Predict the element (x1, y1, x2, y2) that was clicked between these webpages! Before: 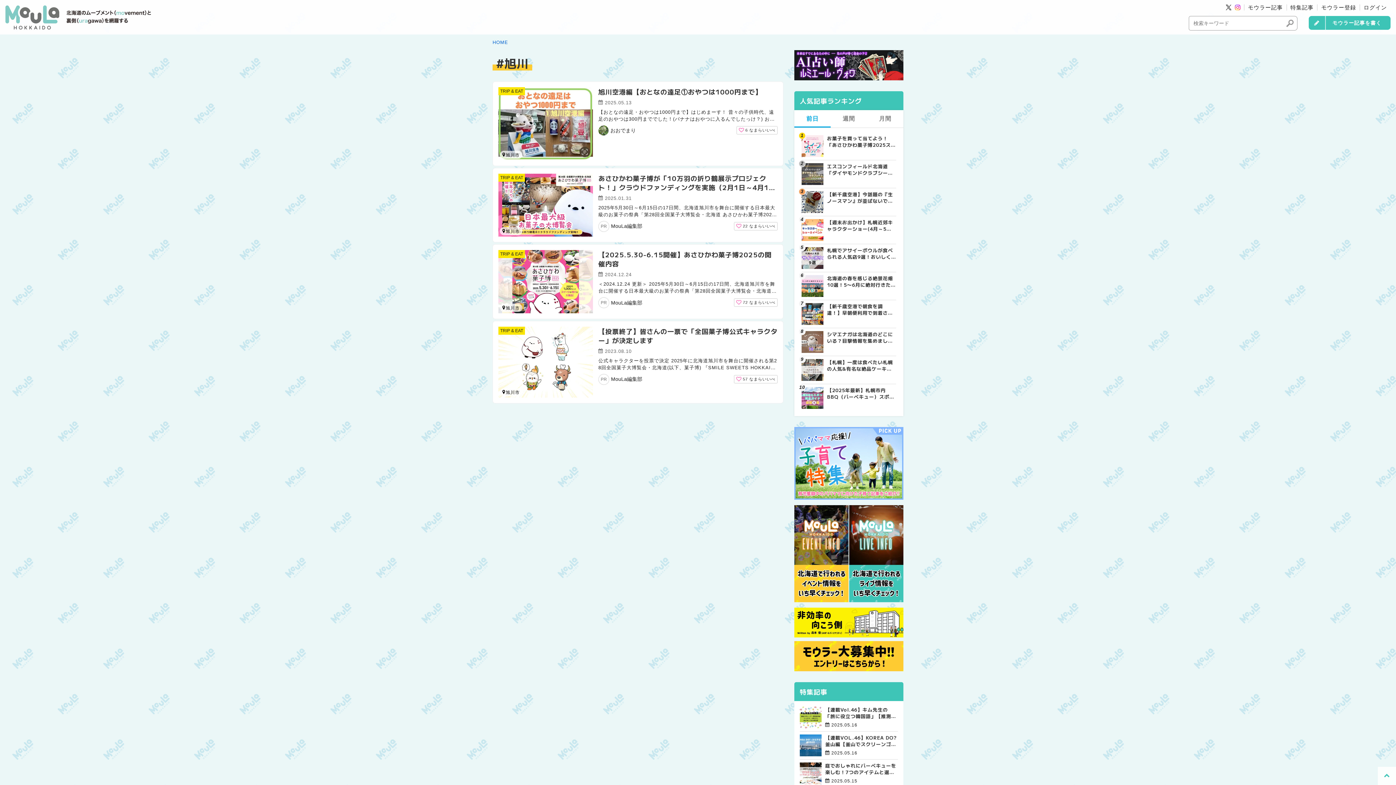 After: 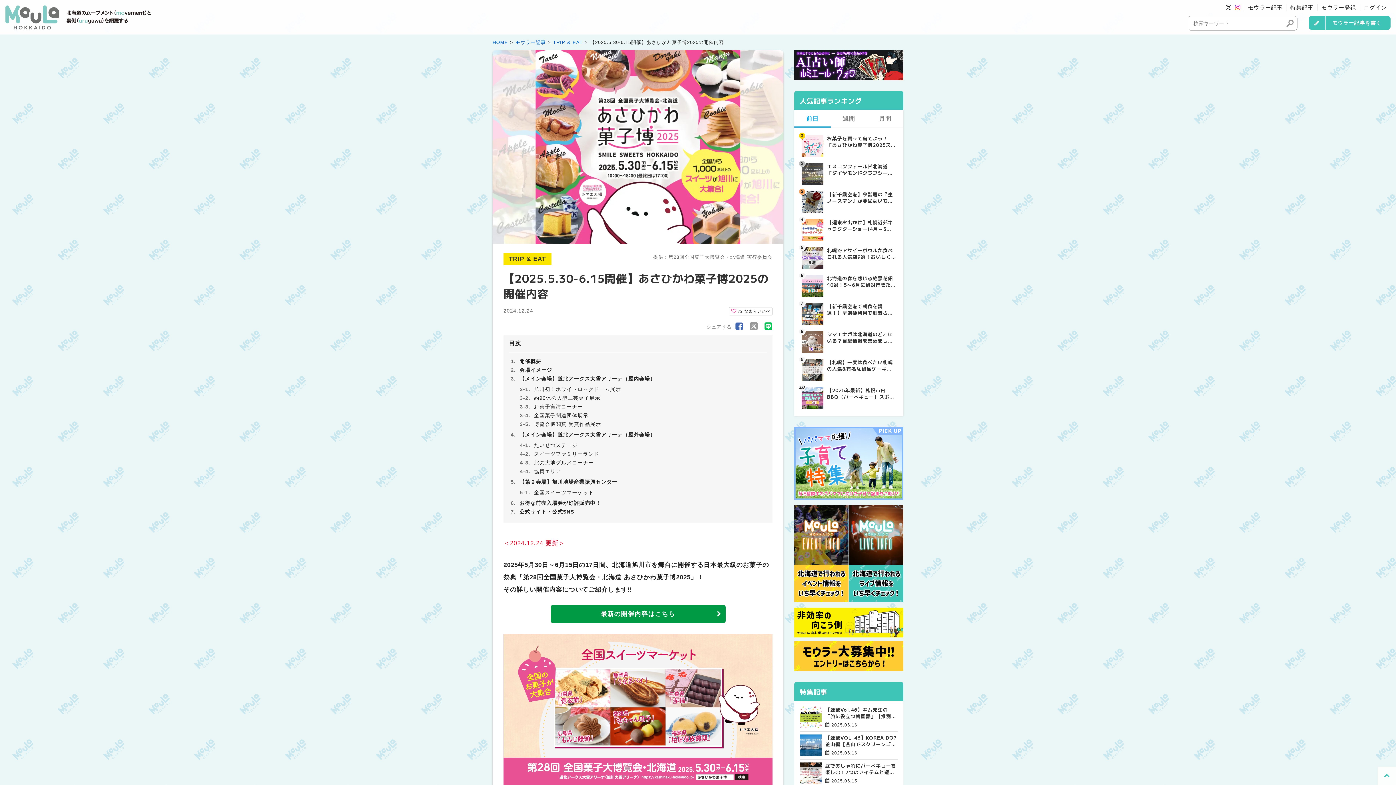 Action: bbox: (498, 250, 593, 313)